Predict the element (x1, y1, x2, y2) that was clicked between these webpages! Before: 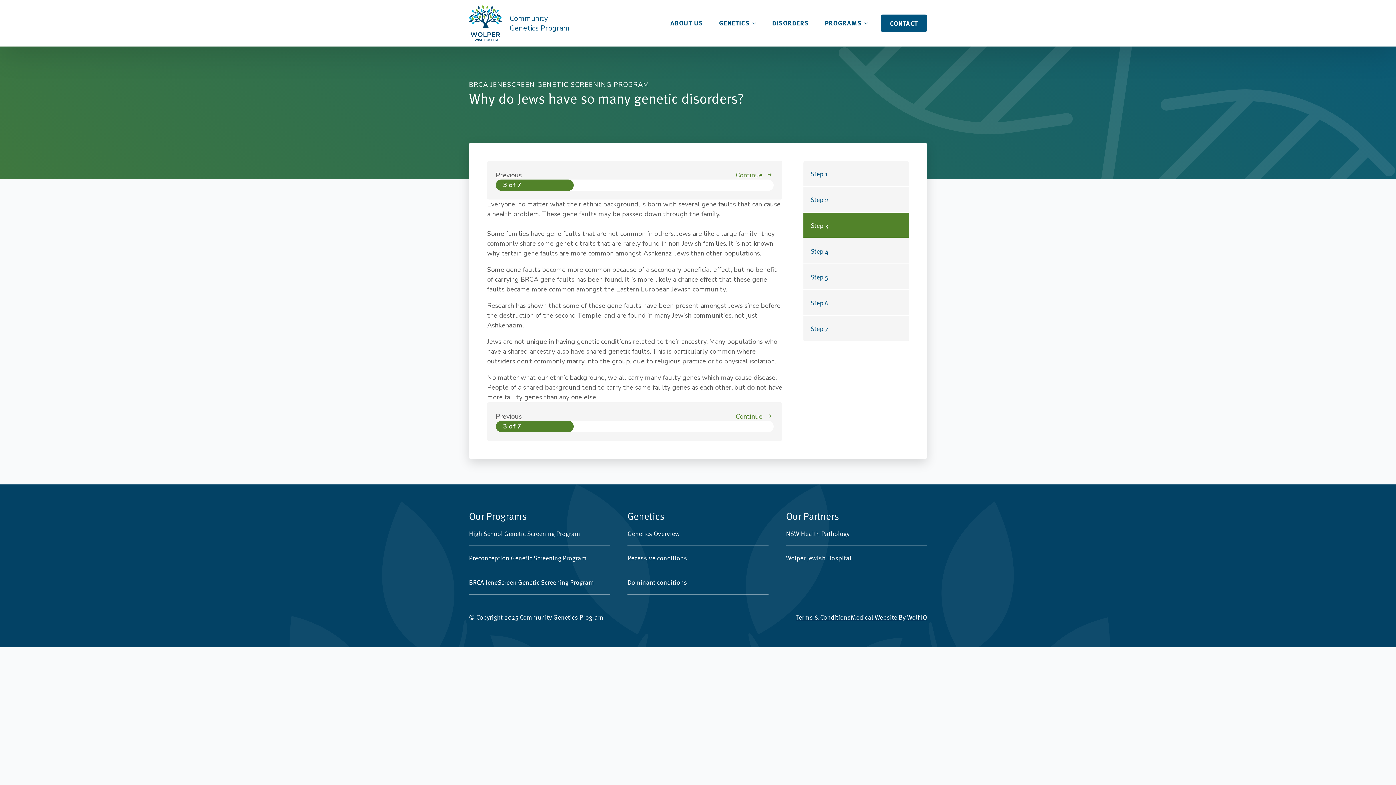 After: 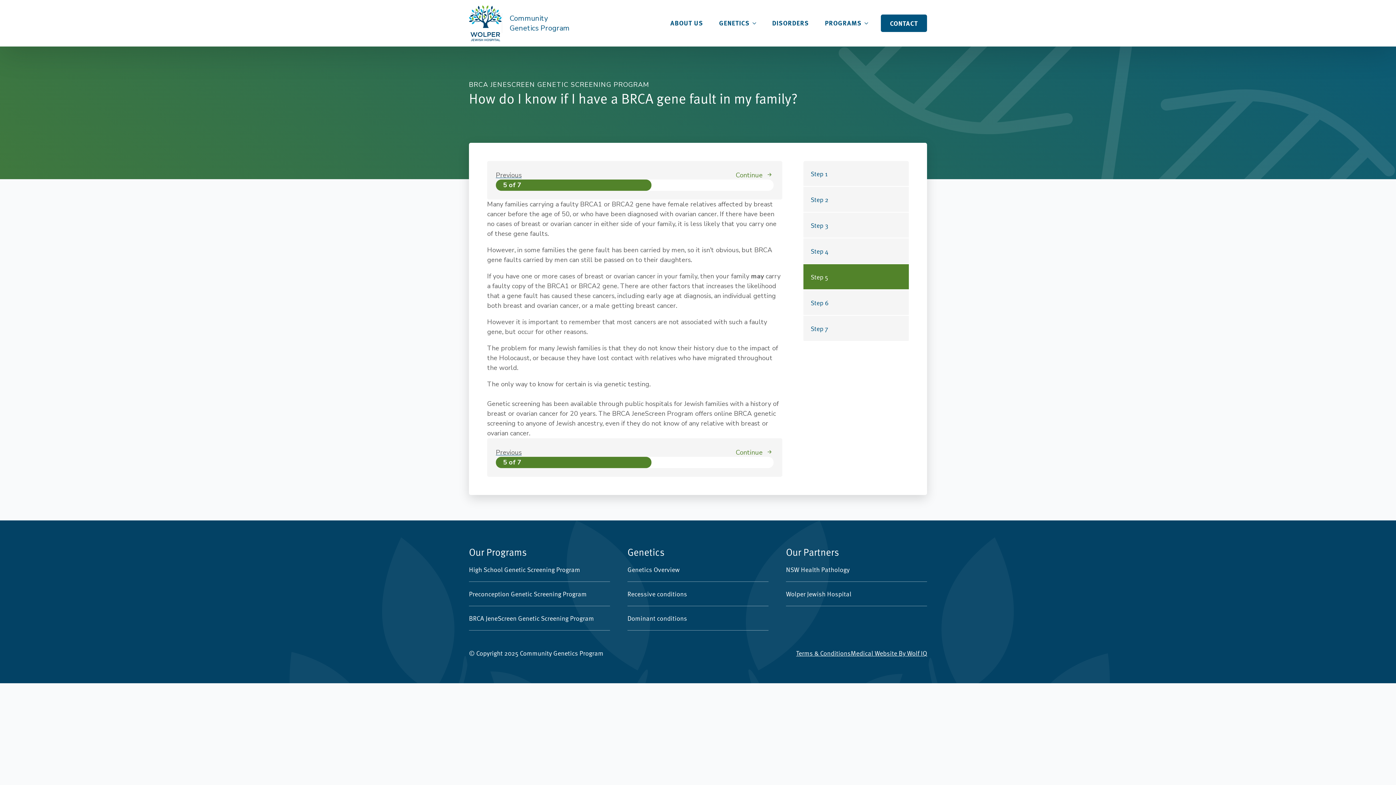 Action: label: Step 5 bbox: (803, 264, 909, 290)